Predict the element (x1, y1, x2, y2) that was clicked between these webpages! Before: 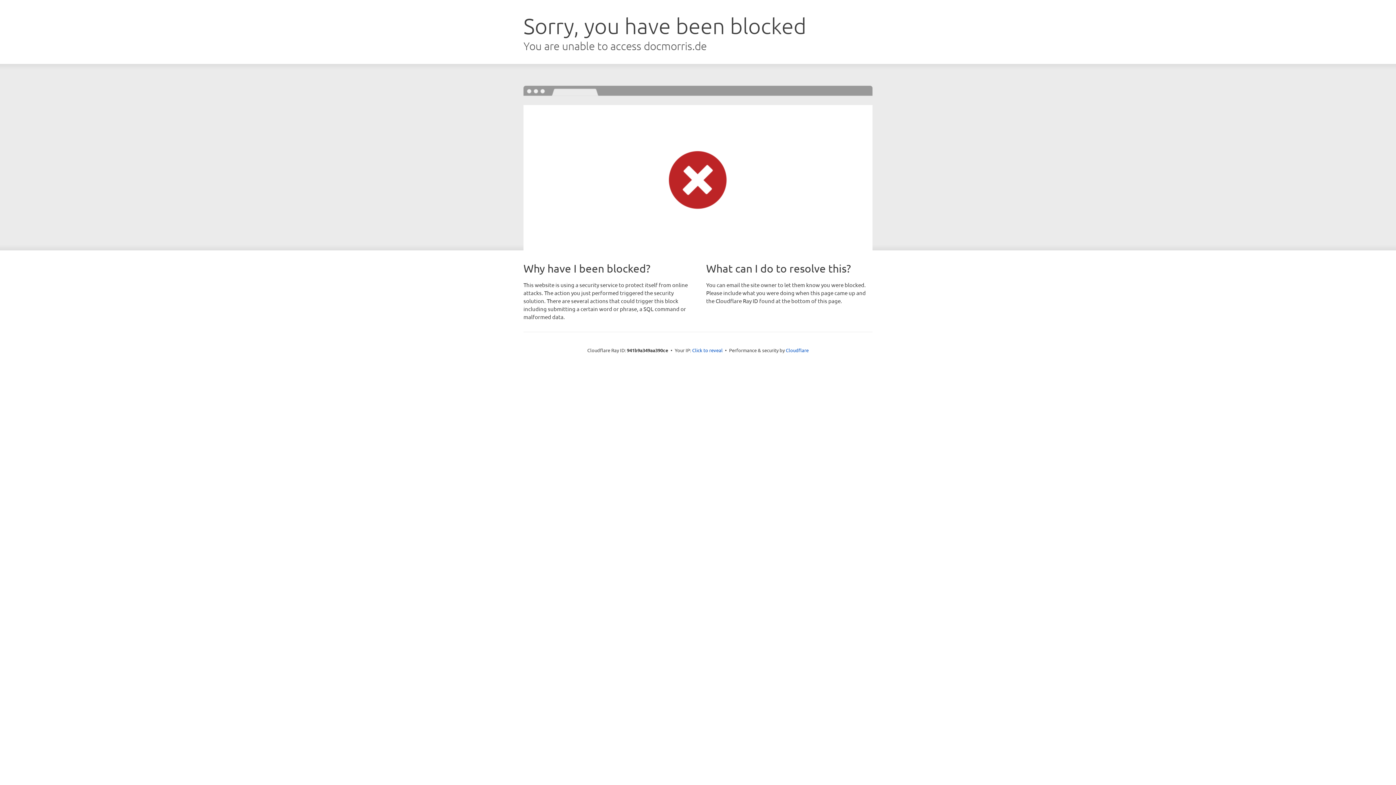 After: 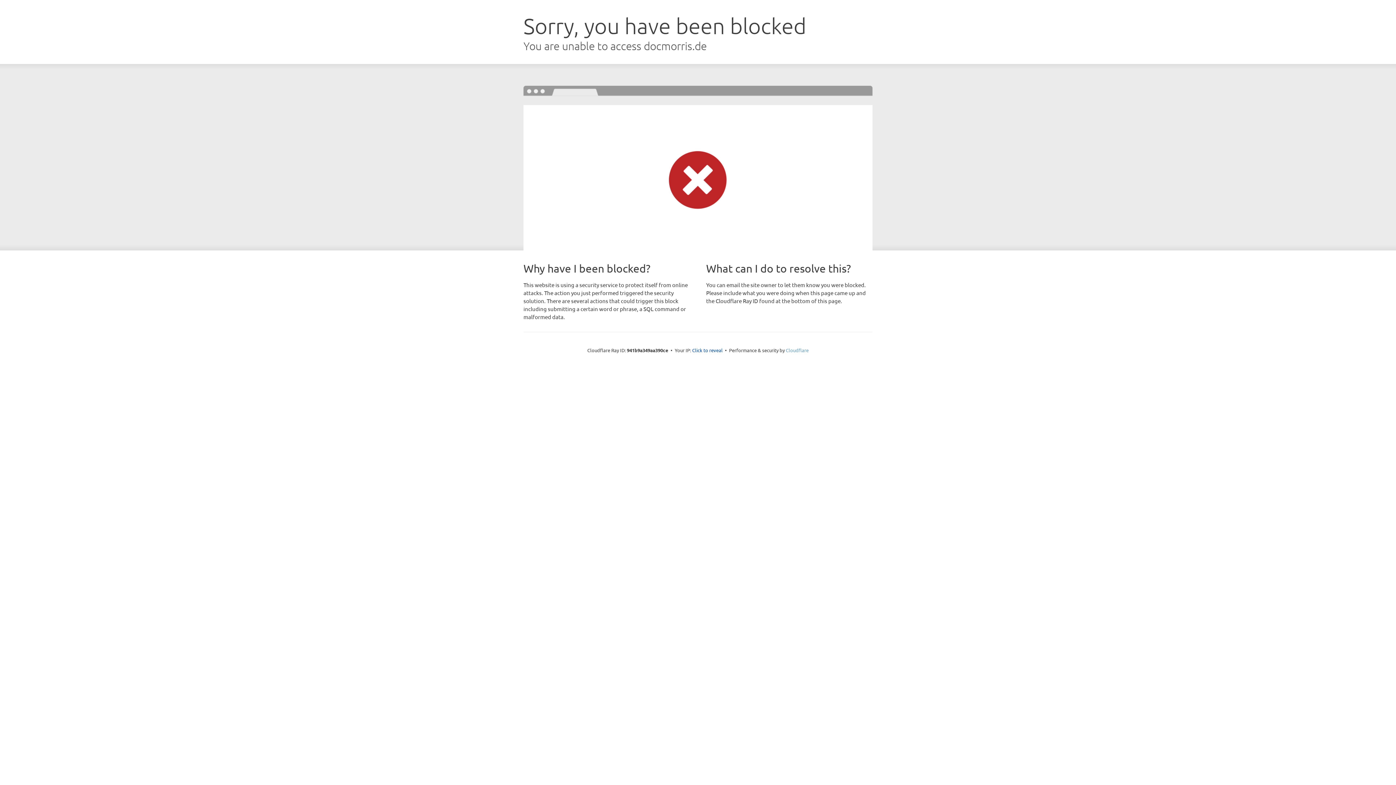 Action: bbox: (786, 347, 808, 353) label: Cloudflare